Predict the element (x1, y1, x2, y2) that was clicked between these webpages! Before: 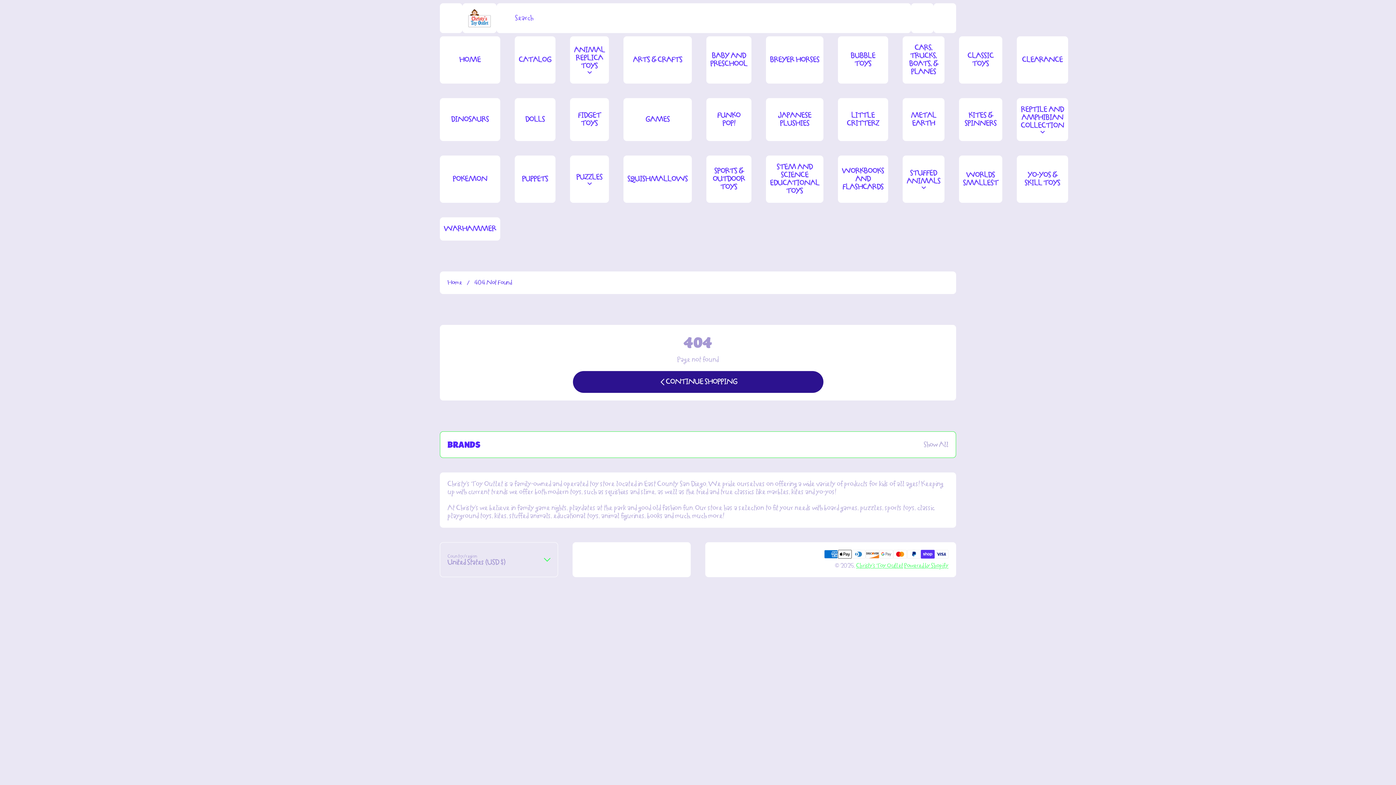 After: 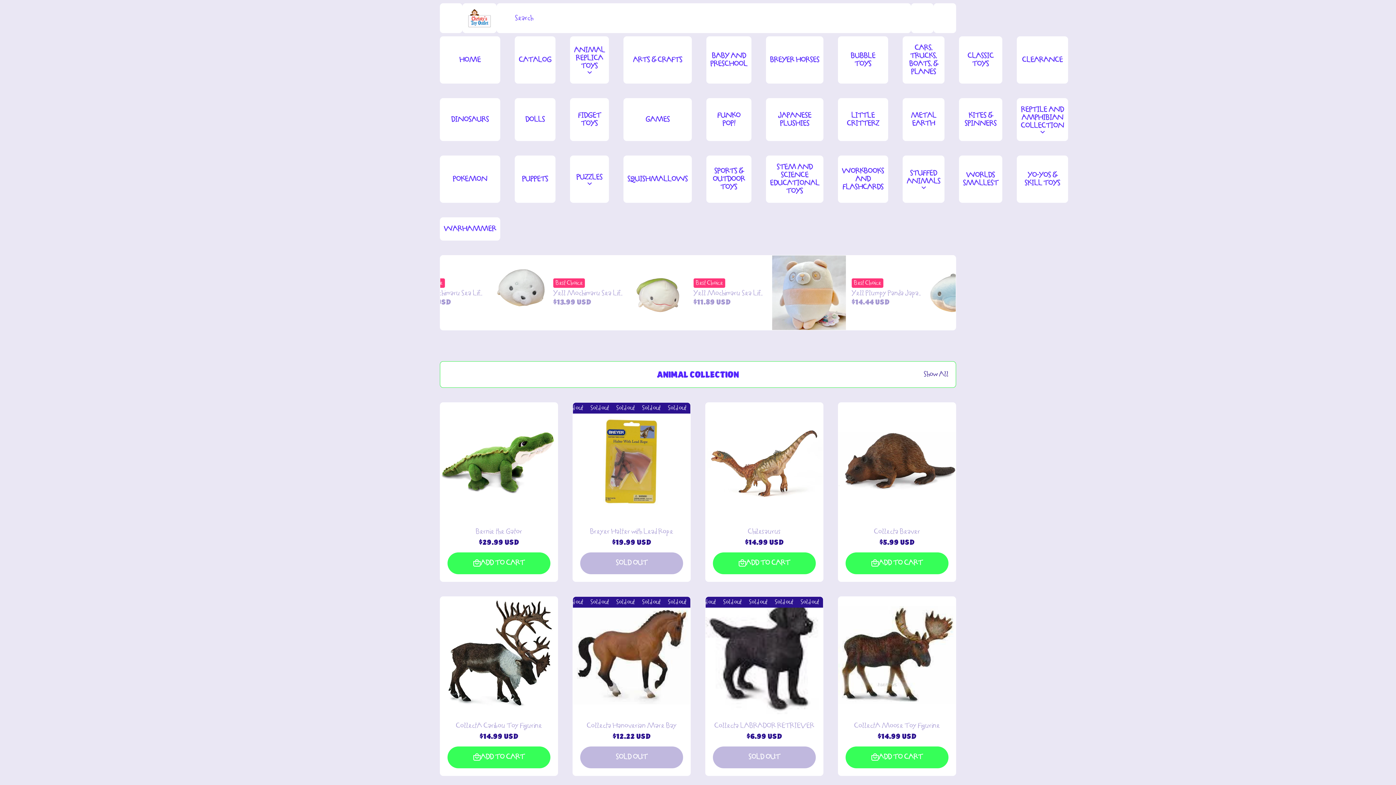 Action: bbox: (462, 3, 496, 33) label: Logo